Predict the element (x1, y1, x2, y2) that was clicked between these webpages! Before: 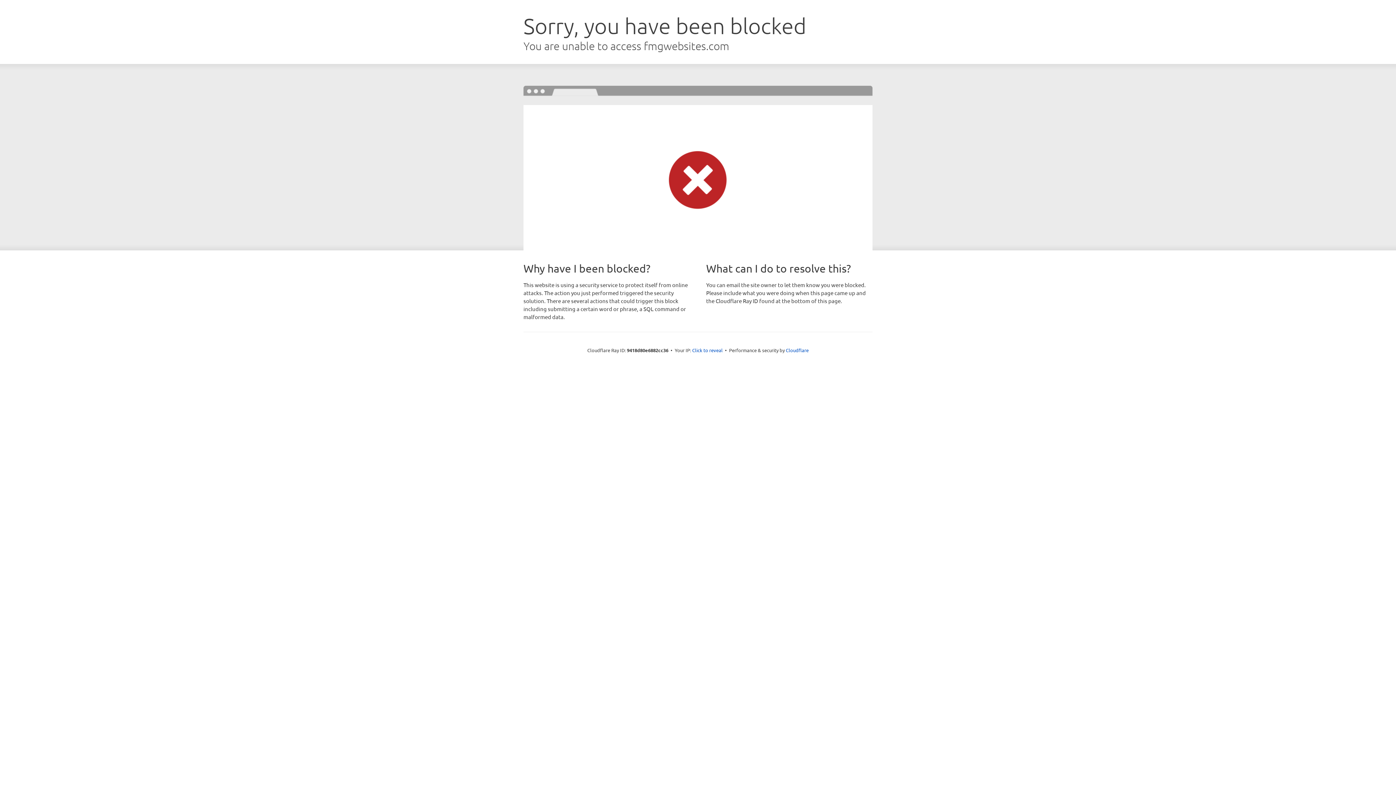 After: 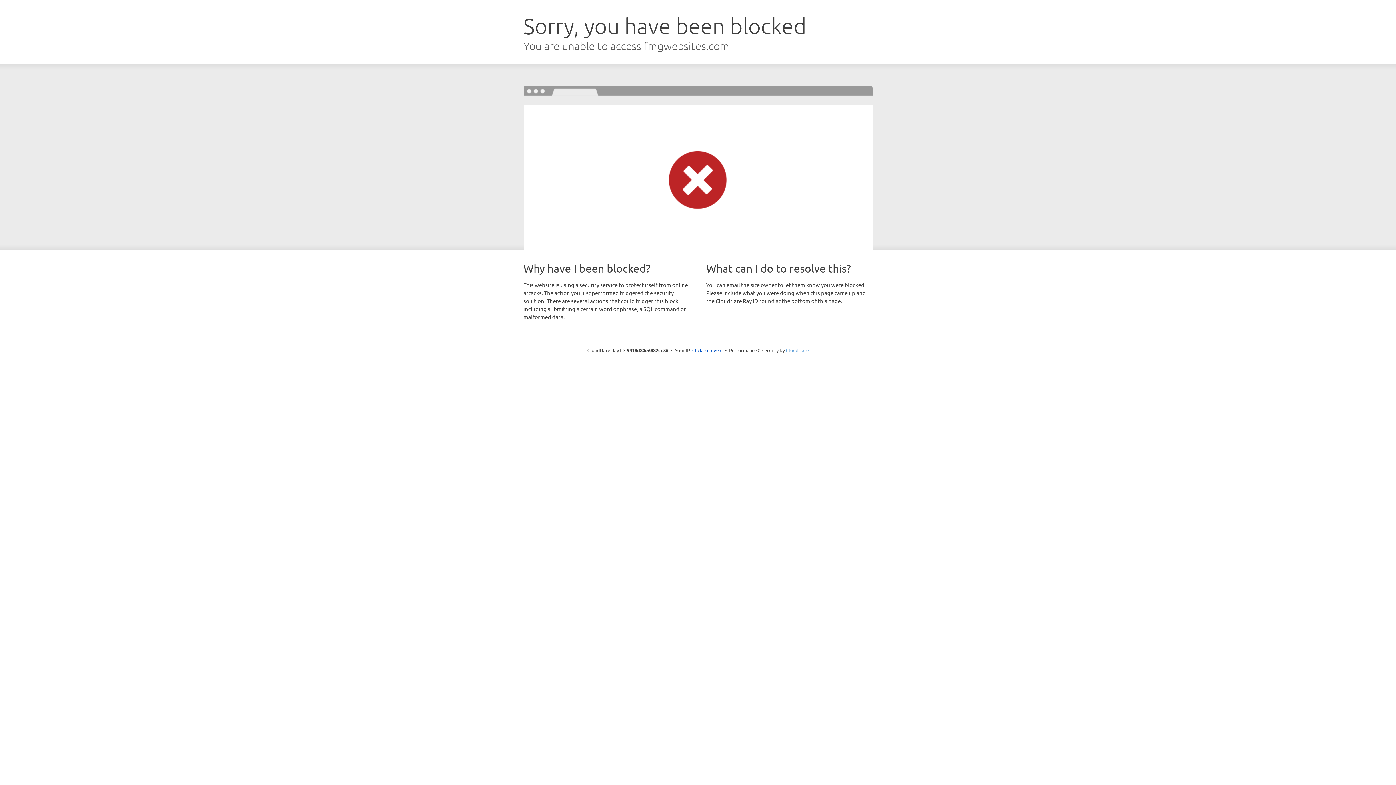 Action: label: Cloudflare bbox: (786, 347, 808, 353)